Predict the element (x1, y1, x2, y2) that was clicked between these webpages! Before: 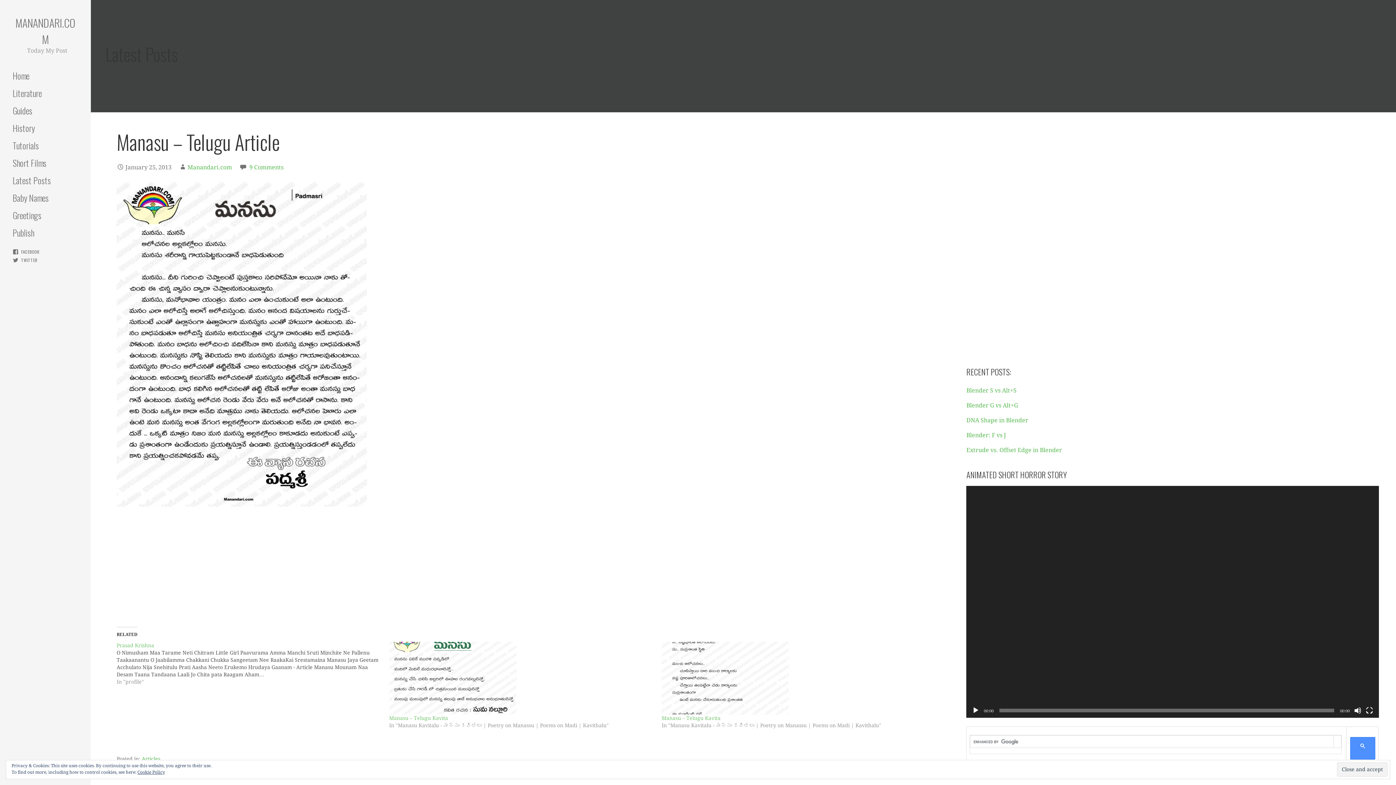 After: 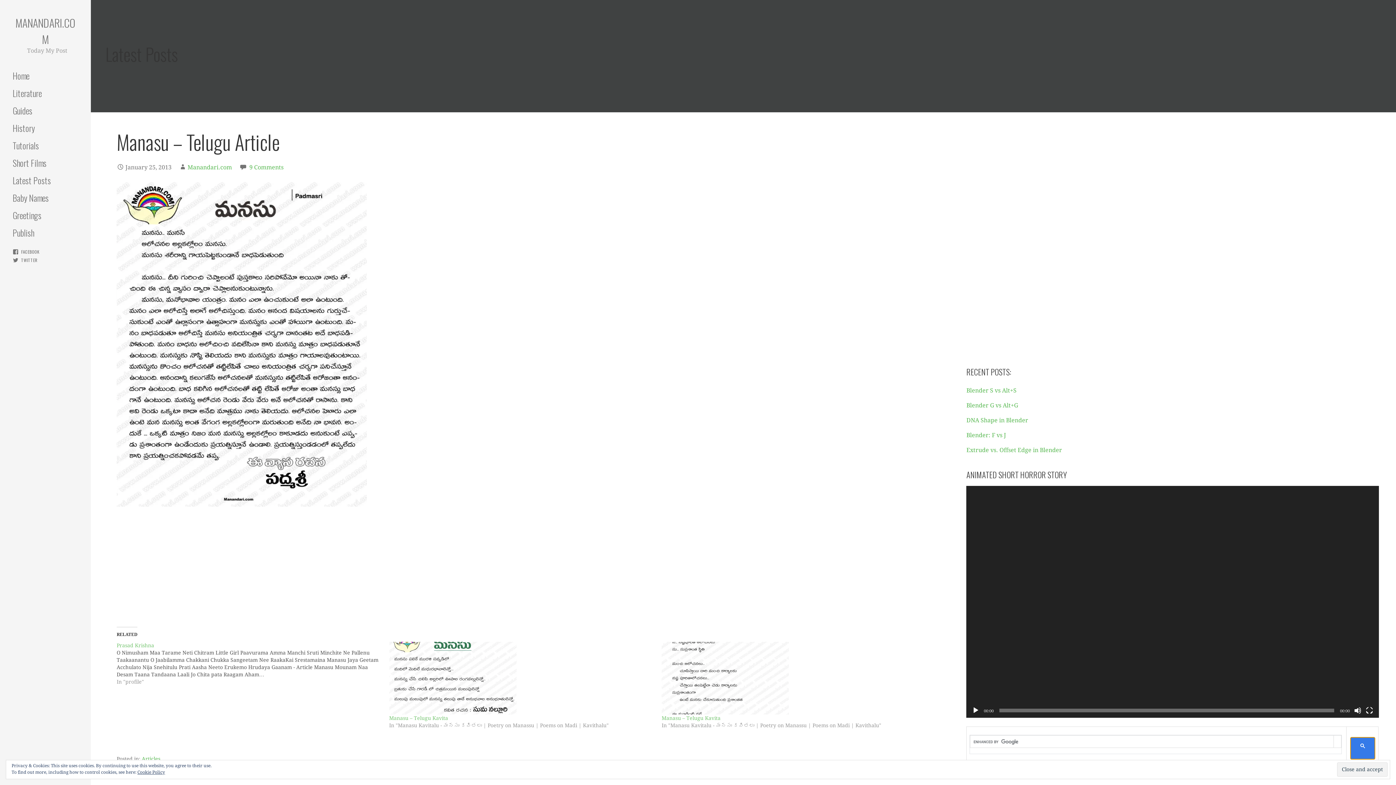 Action: bbox: (1350, 737, 1375, 760)